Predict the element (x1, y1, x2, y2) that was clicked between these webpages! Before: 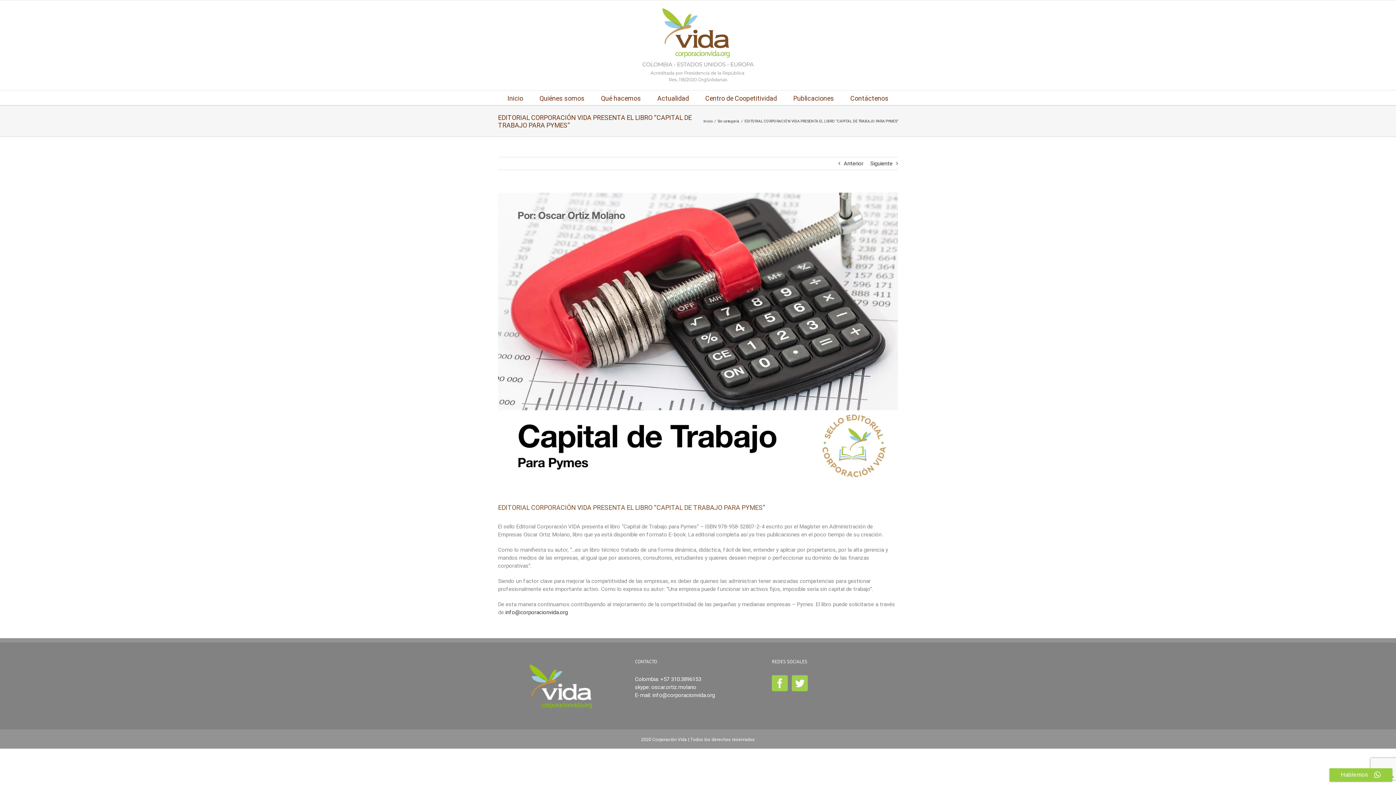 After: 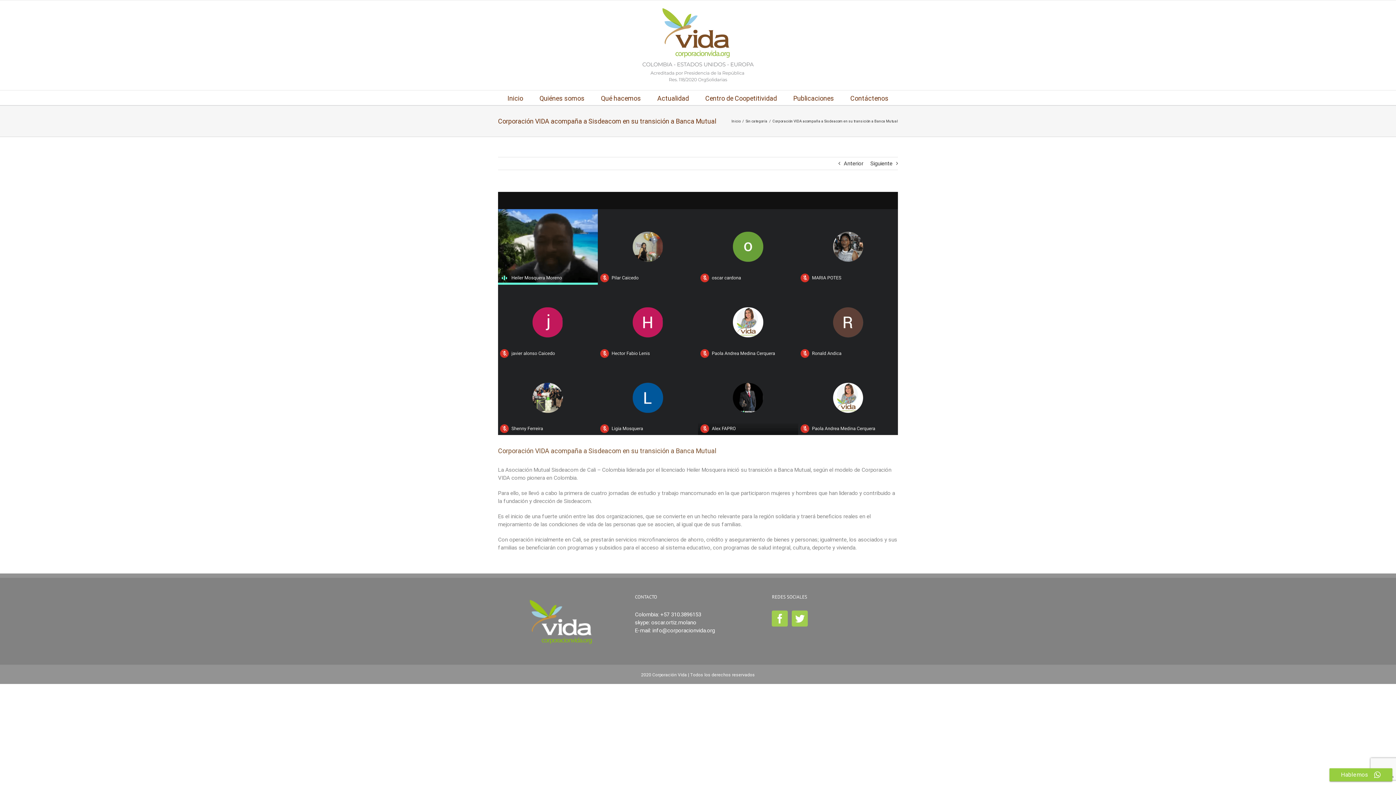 Action: bbox: (870, 157, 892, 169) label: Siguiente